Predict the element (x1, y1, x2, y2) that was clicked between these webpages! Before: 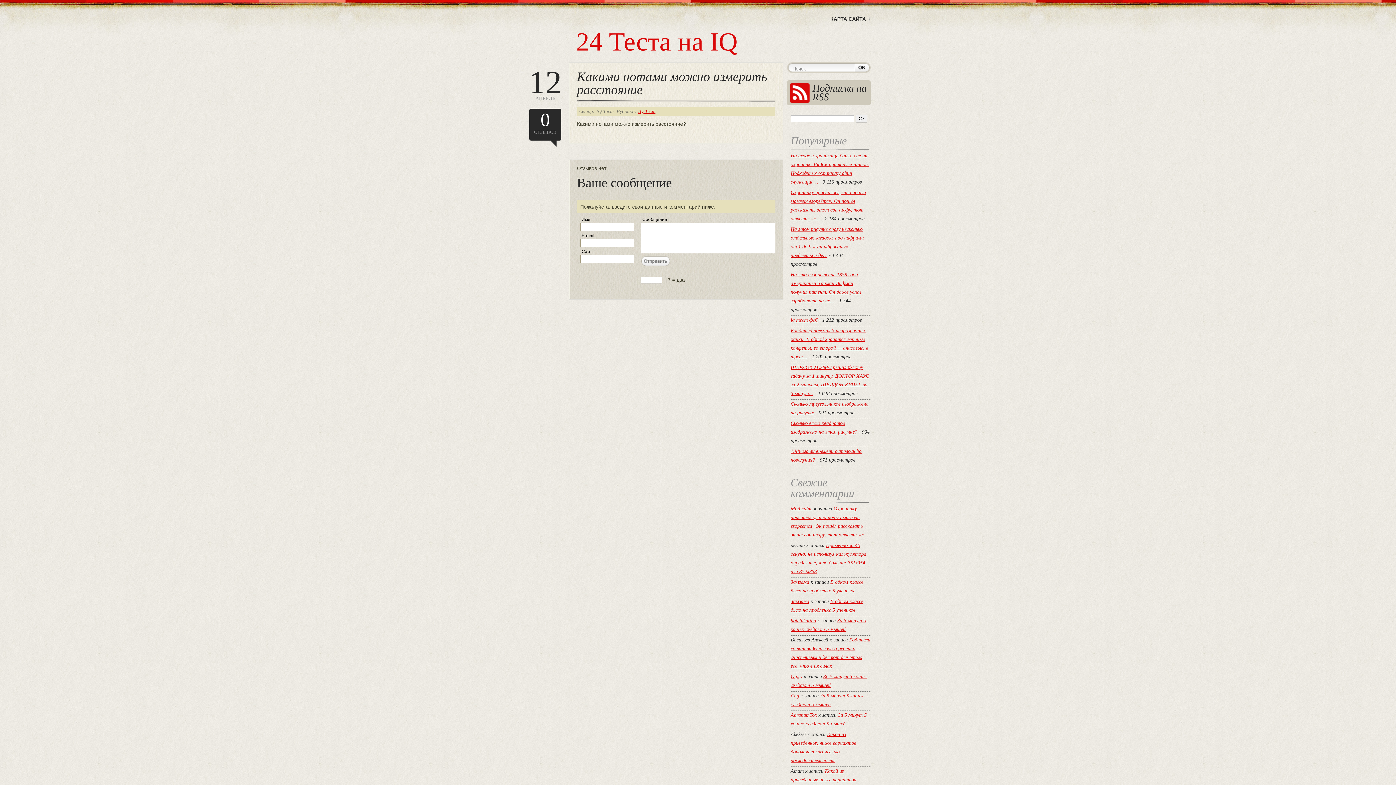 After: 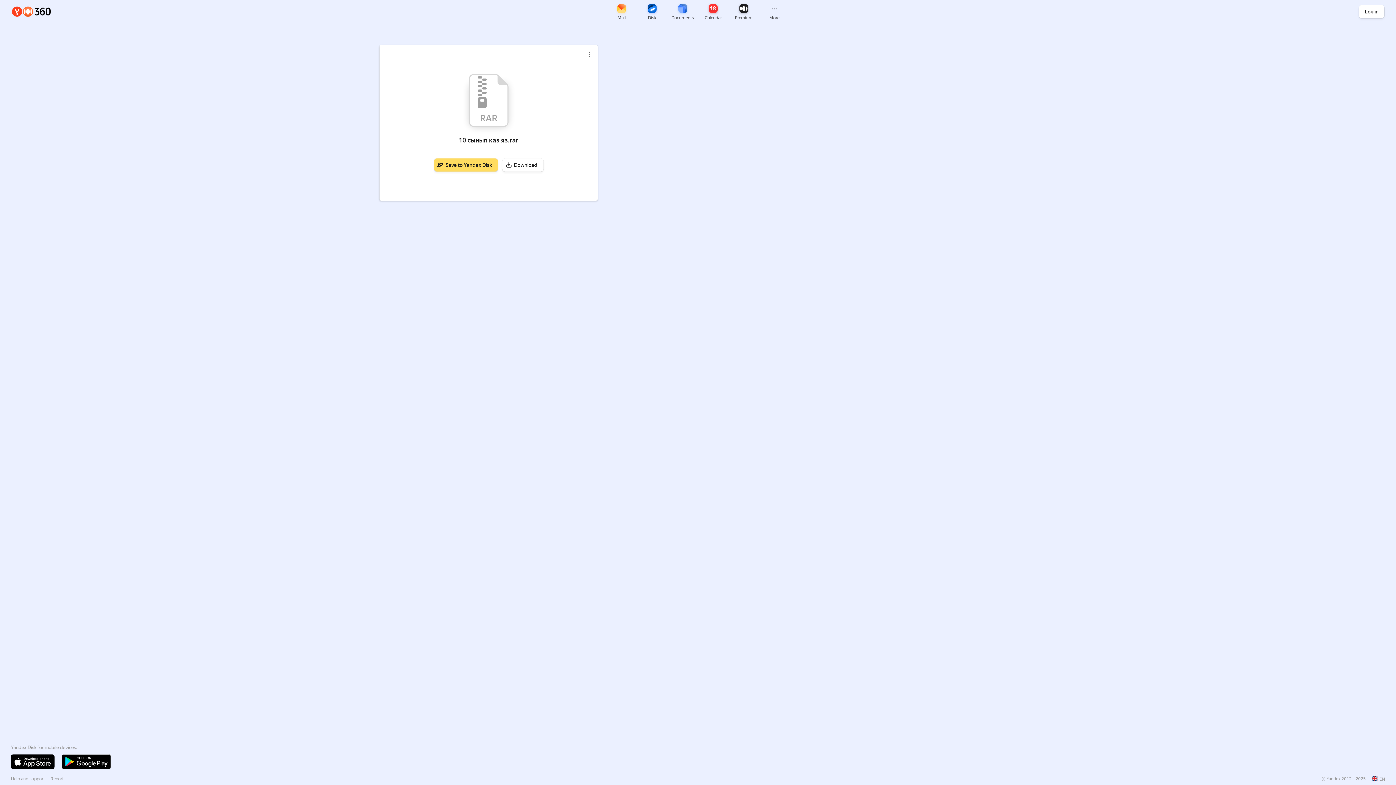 Action: label: Замзама bbox: (790, 579, 809, 585)